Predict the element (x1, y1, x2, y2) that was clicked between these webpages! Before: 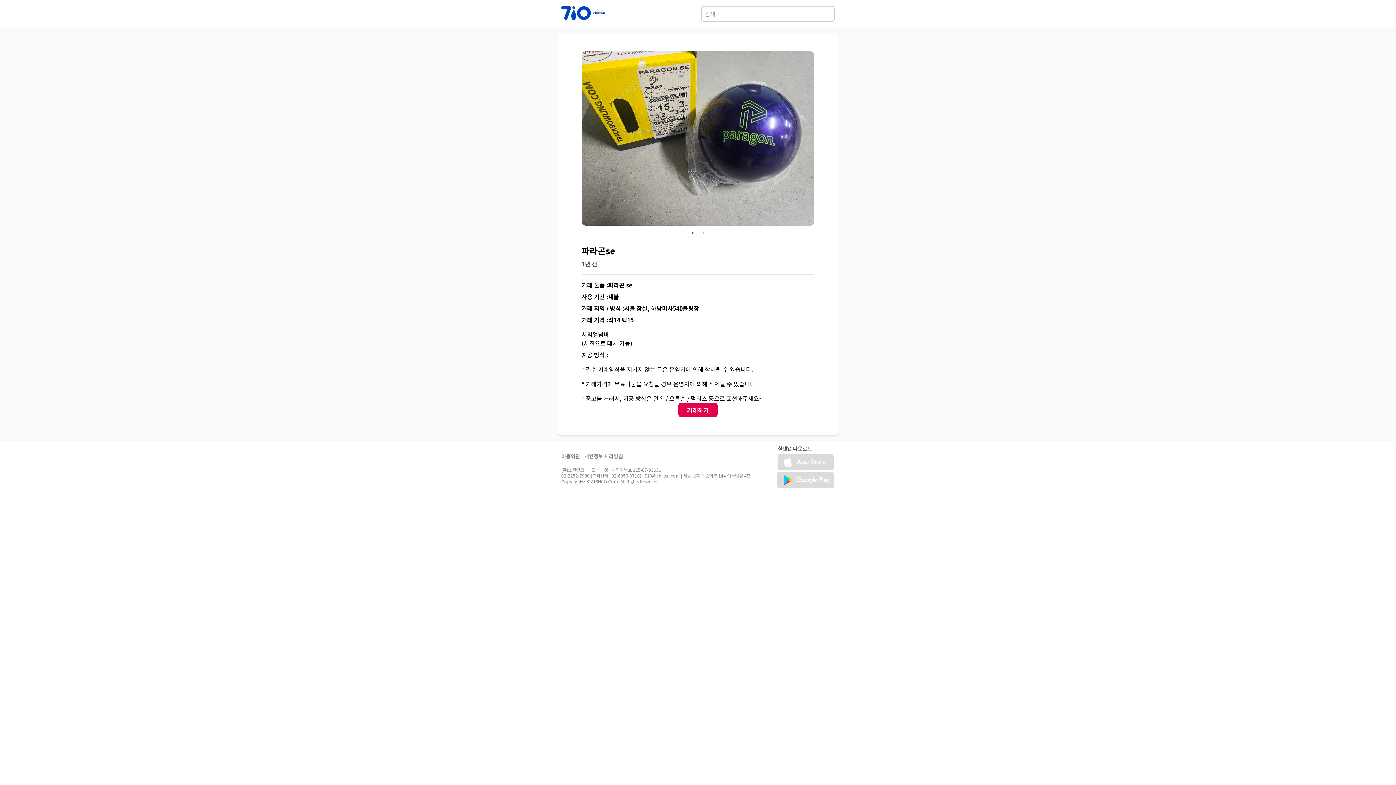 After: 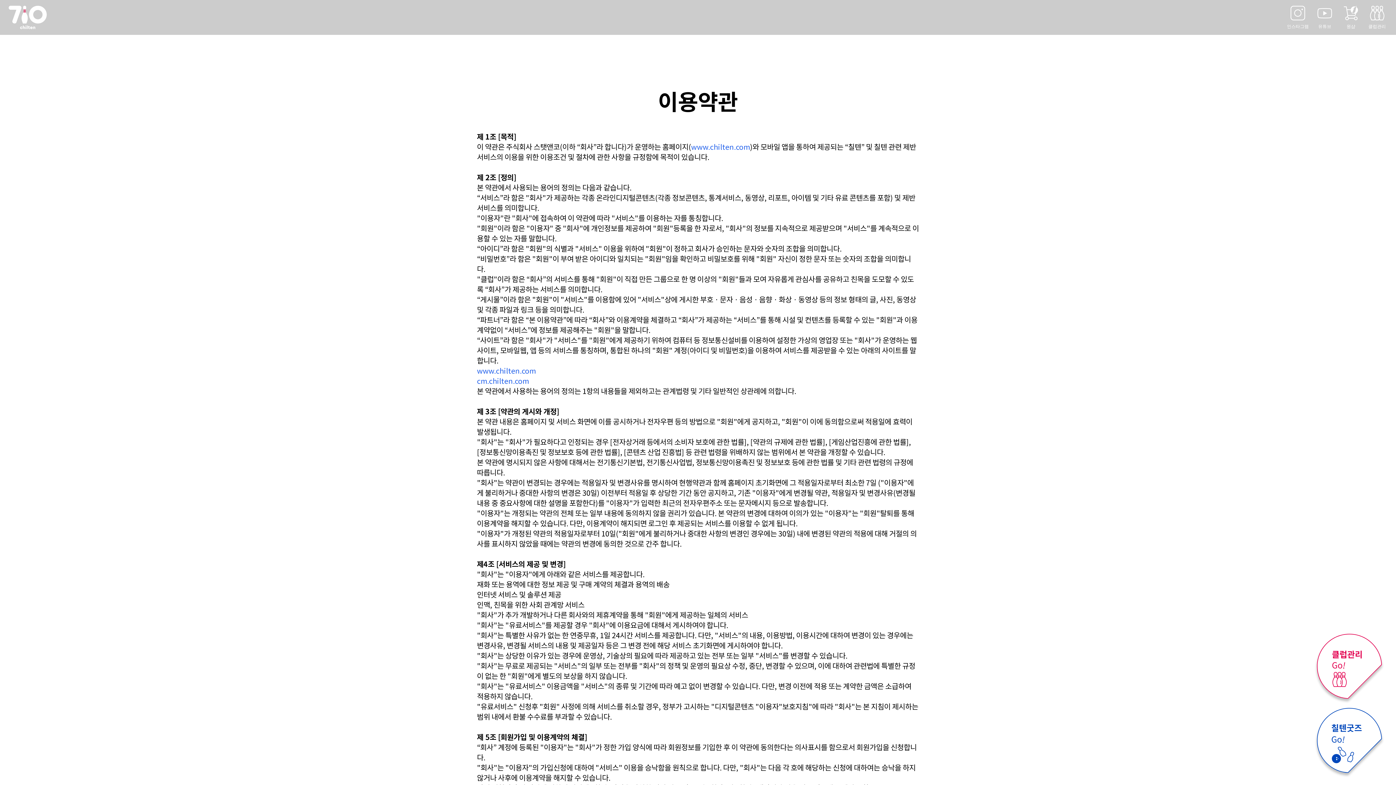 Action: label: 이용약관 bbox: (561, 452, 580, 460)